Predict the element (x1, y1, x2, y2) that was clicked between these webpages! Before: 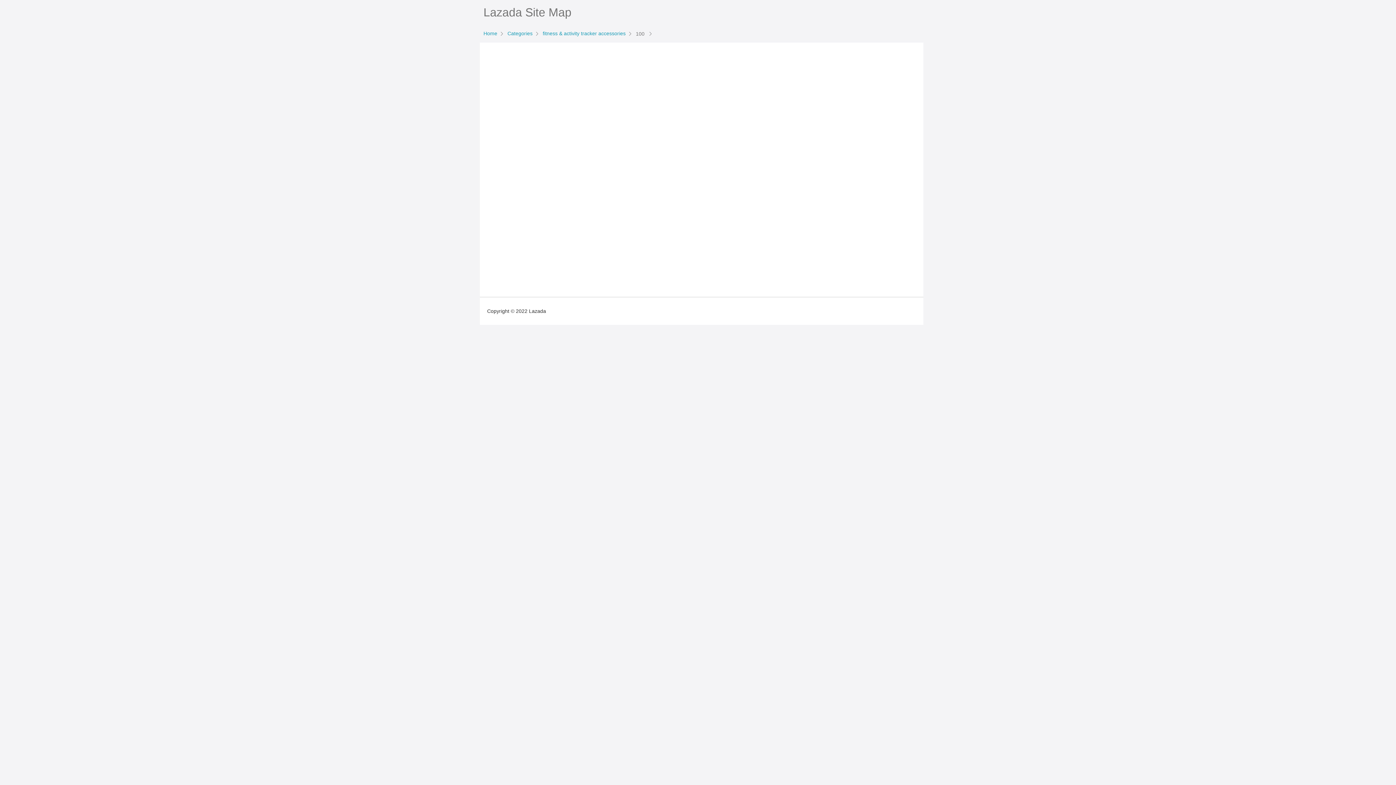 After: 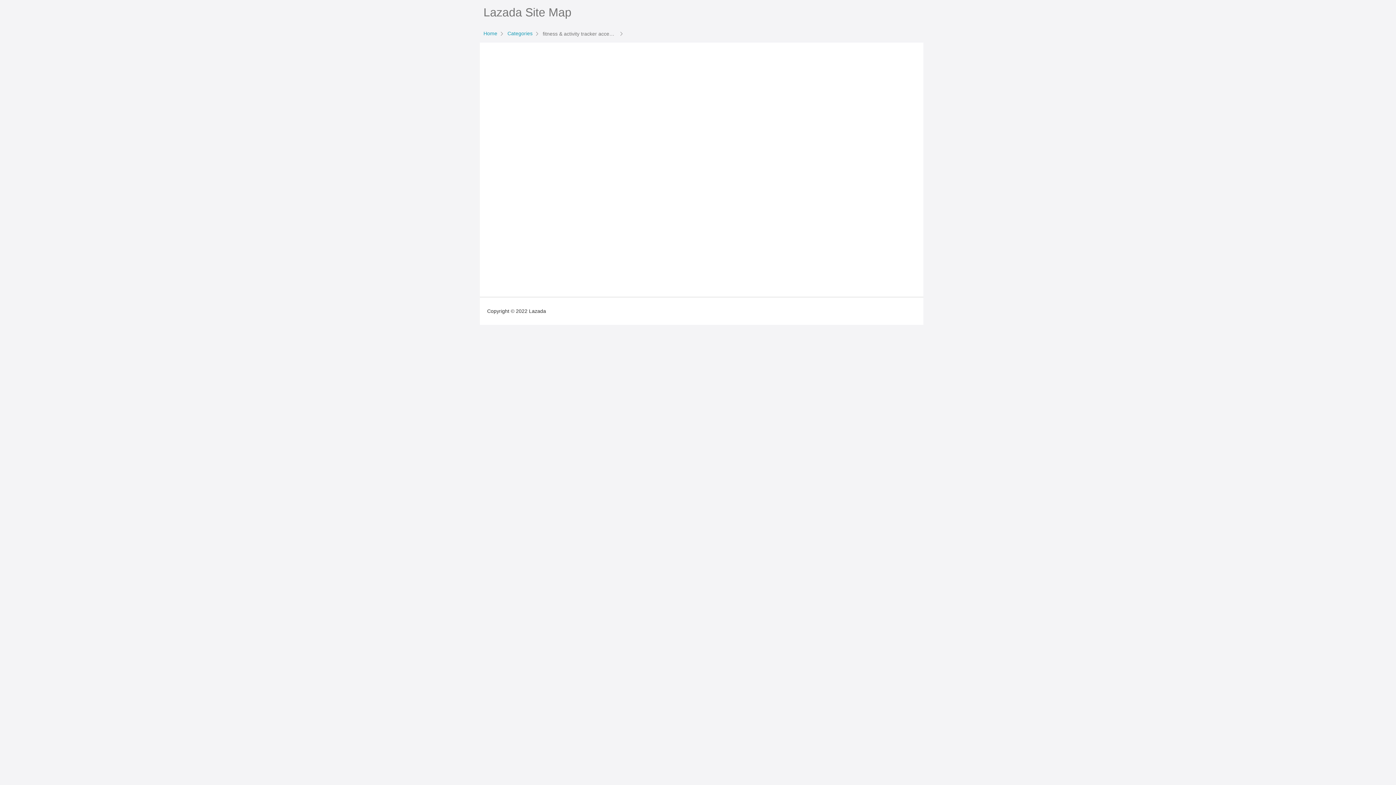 Action: label: fitness & activity tracker accessories  bbox: (541, 30, 634, 36)